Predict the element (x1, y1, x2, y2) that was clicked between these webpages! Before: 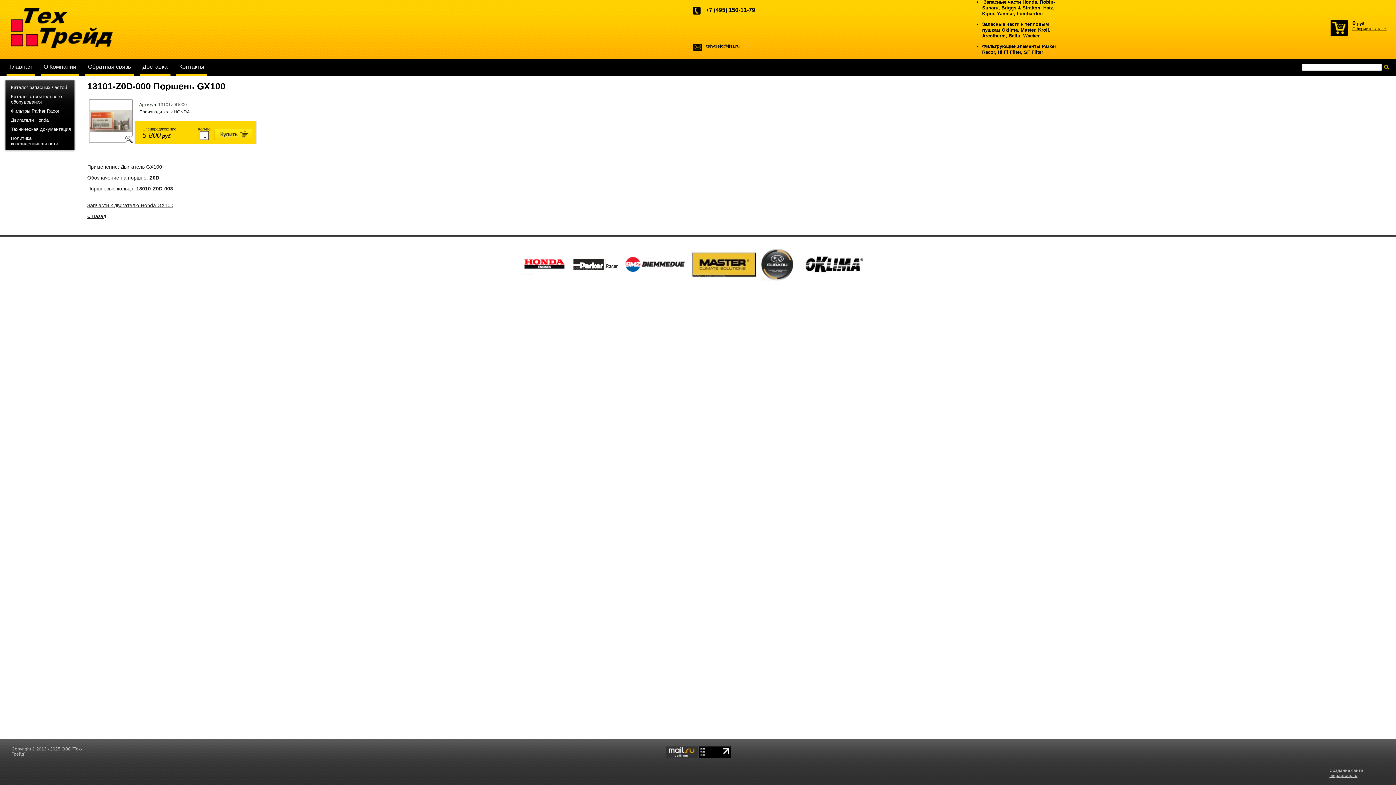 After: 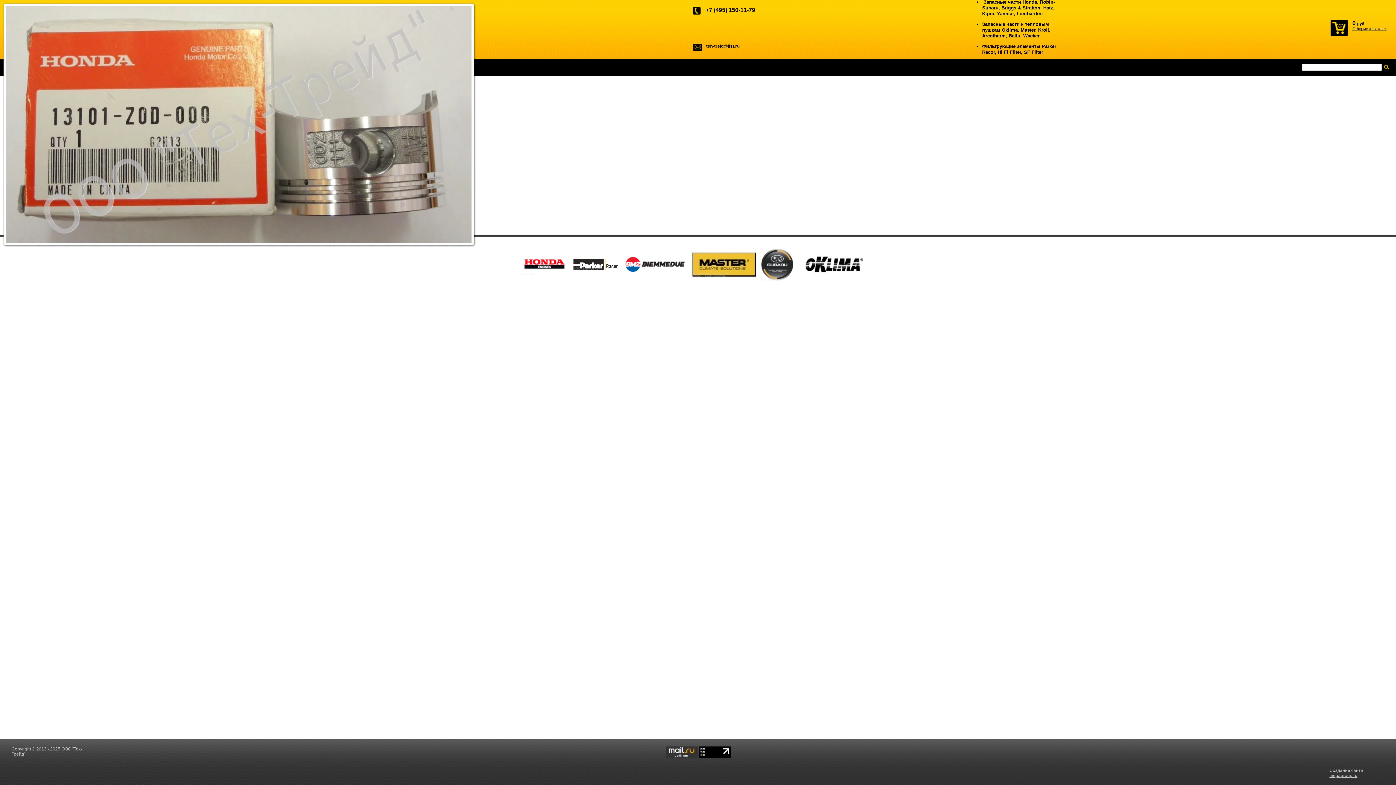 Action: bbox: (89, 99, 132, 142)